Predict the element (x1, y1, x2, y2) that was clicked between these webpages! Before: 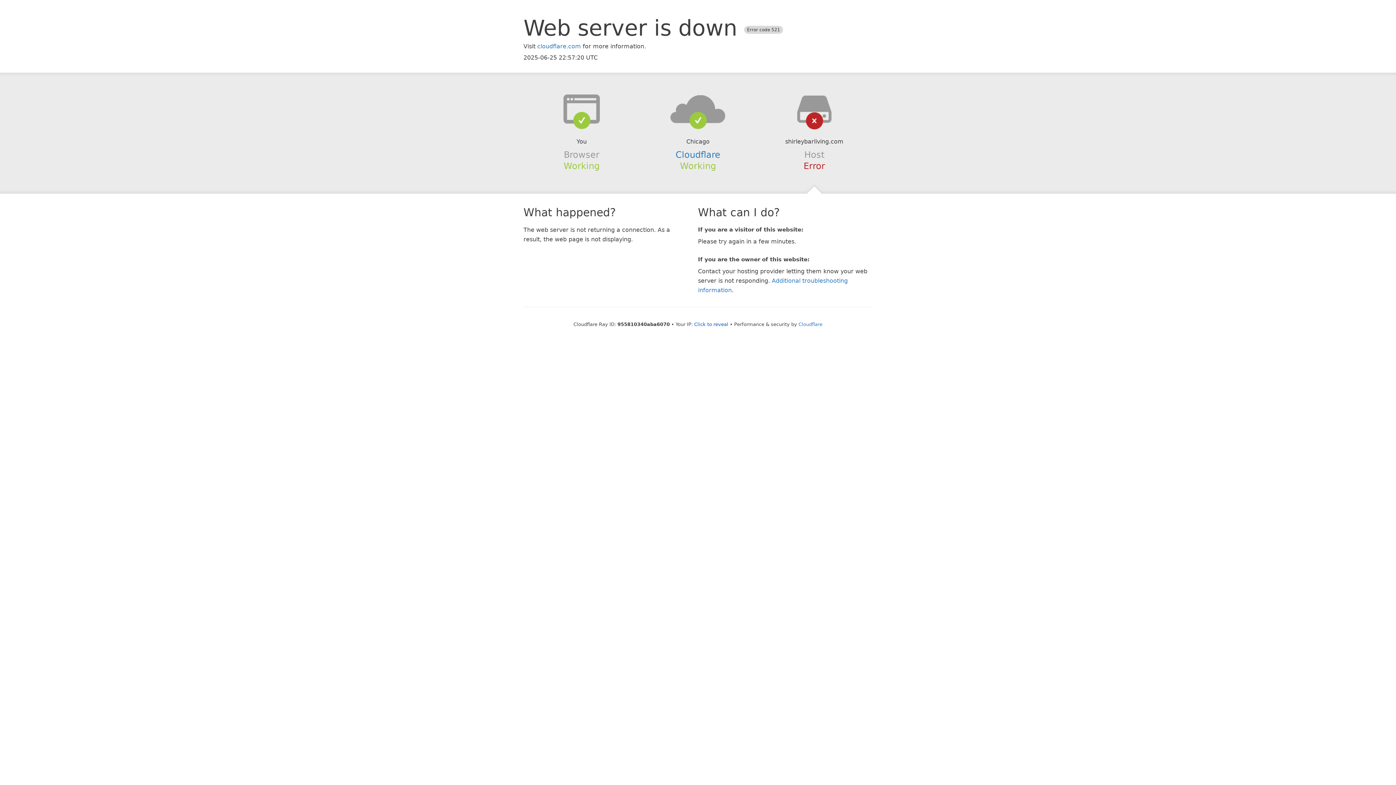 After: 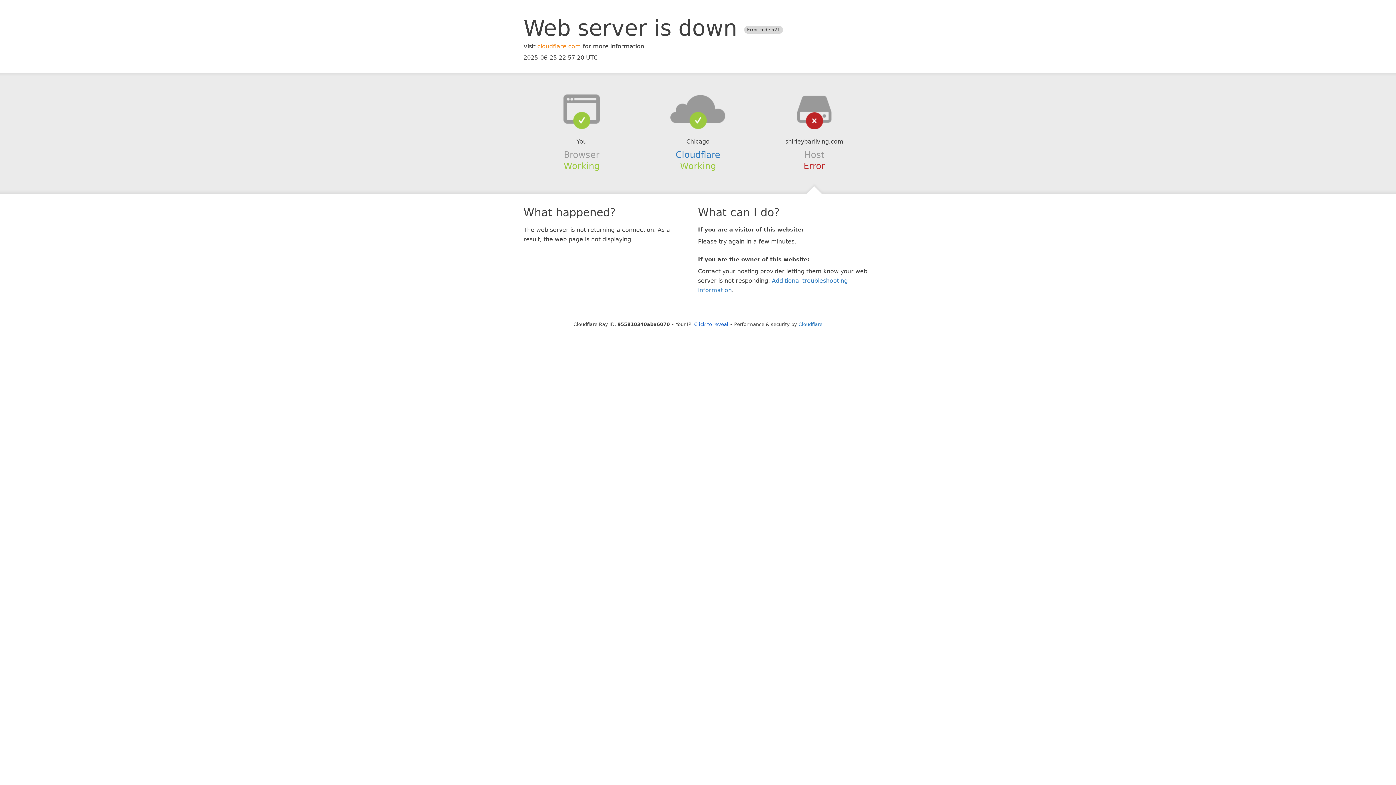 Action: label: cloudflare.com bbox: (537, 42, 581, 49)